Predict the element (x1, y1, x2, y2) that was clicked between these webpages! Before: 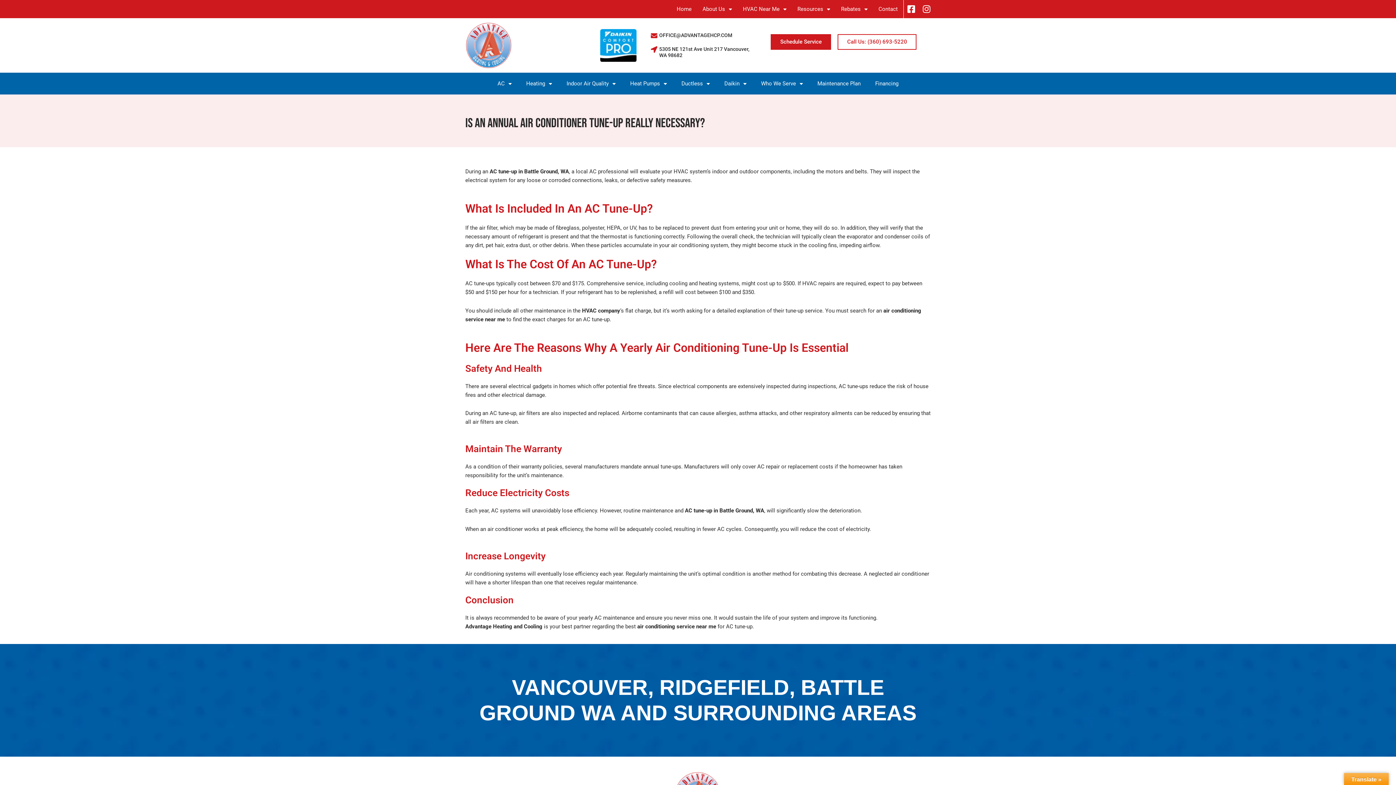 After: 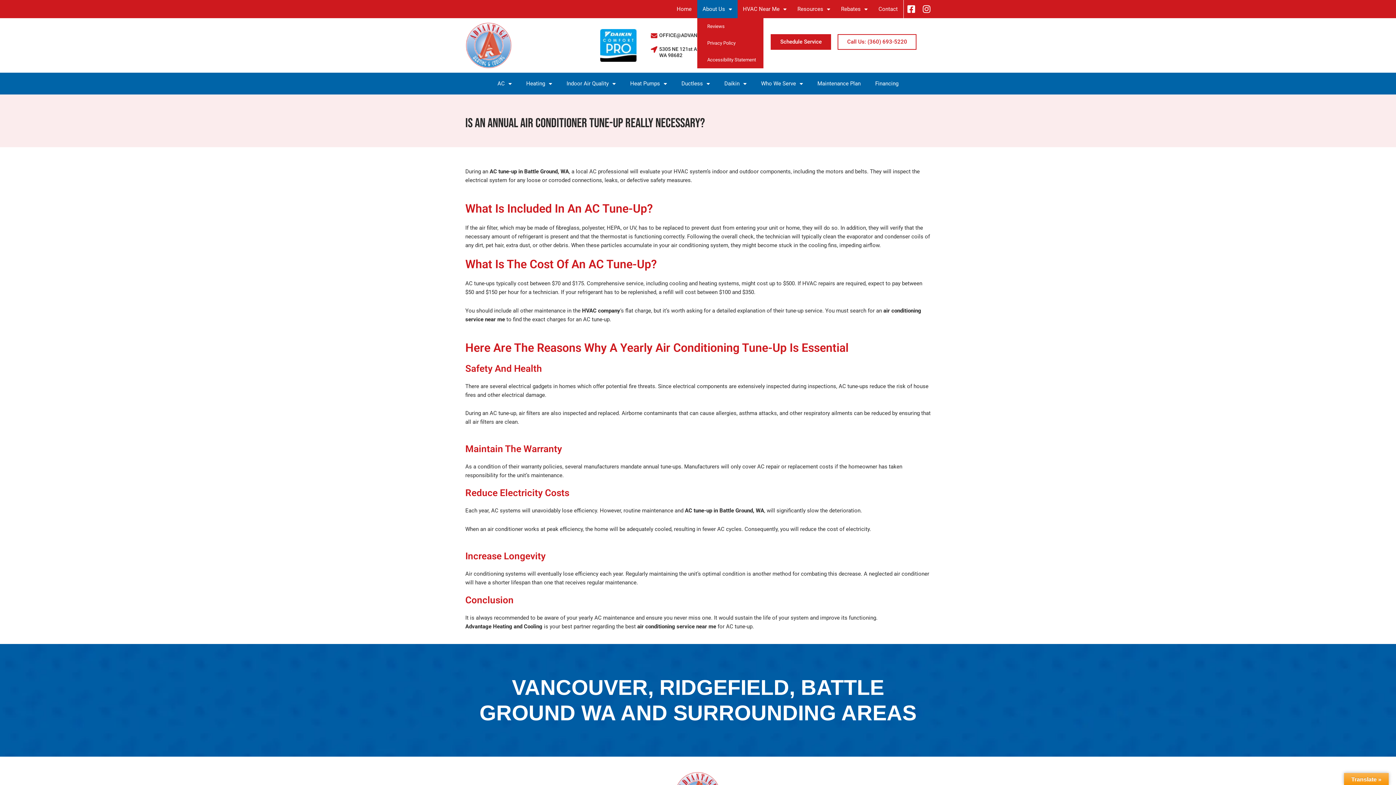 Action: label: About Us bbox: (697, 0, 737, 18)